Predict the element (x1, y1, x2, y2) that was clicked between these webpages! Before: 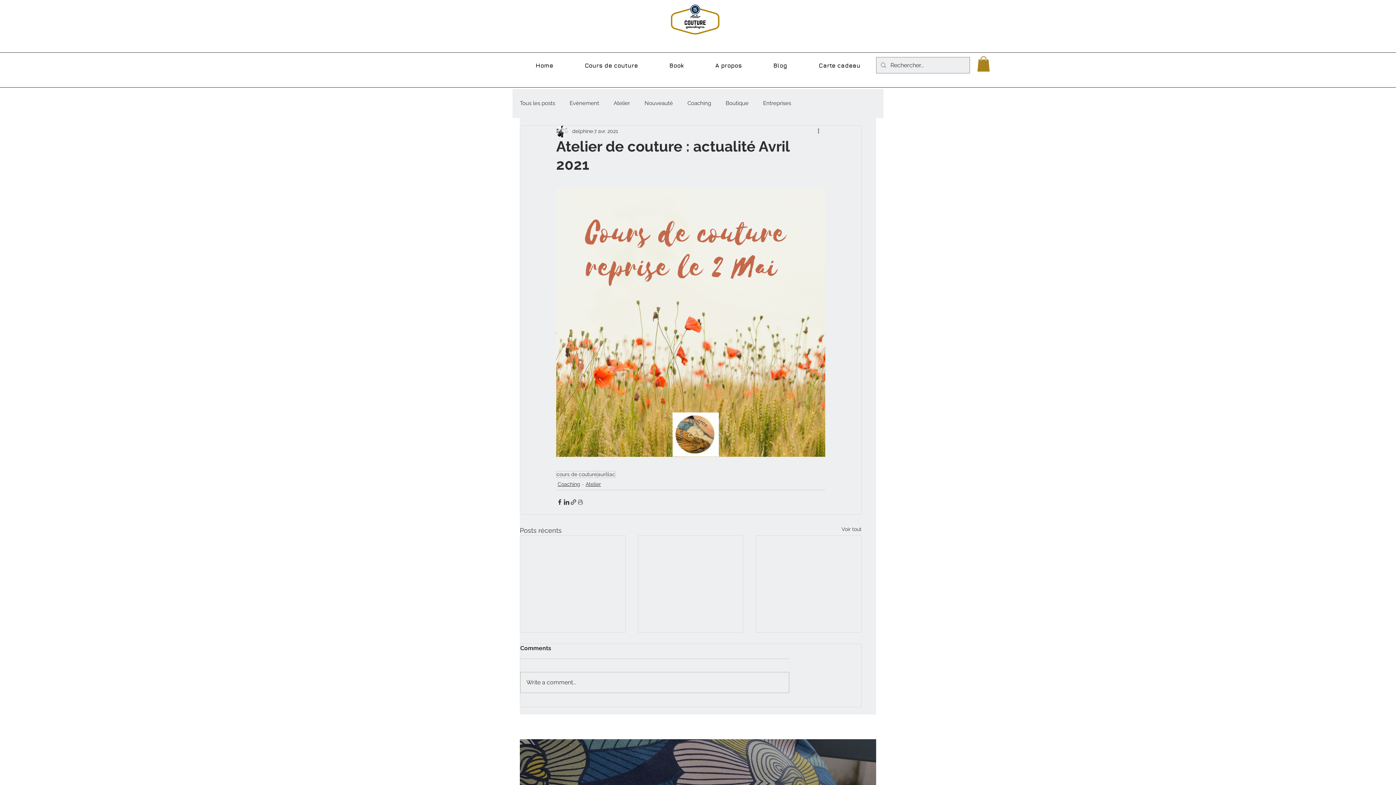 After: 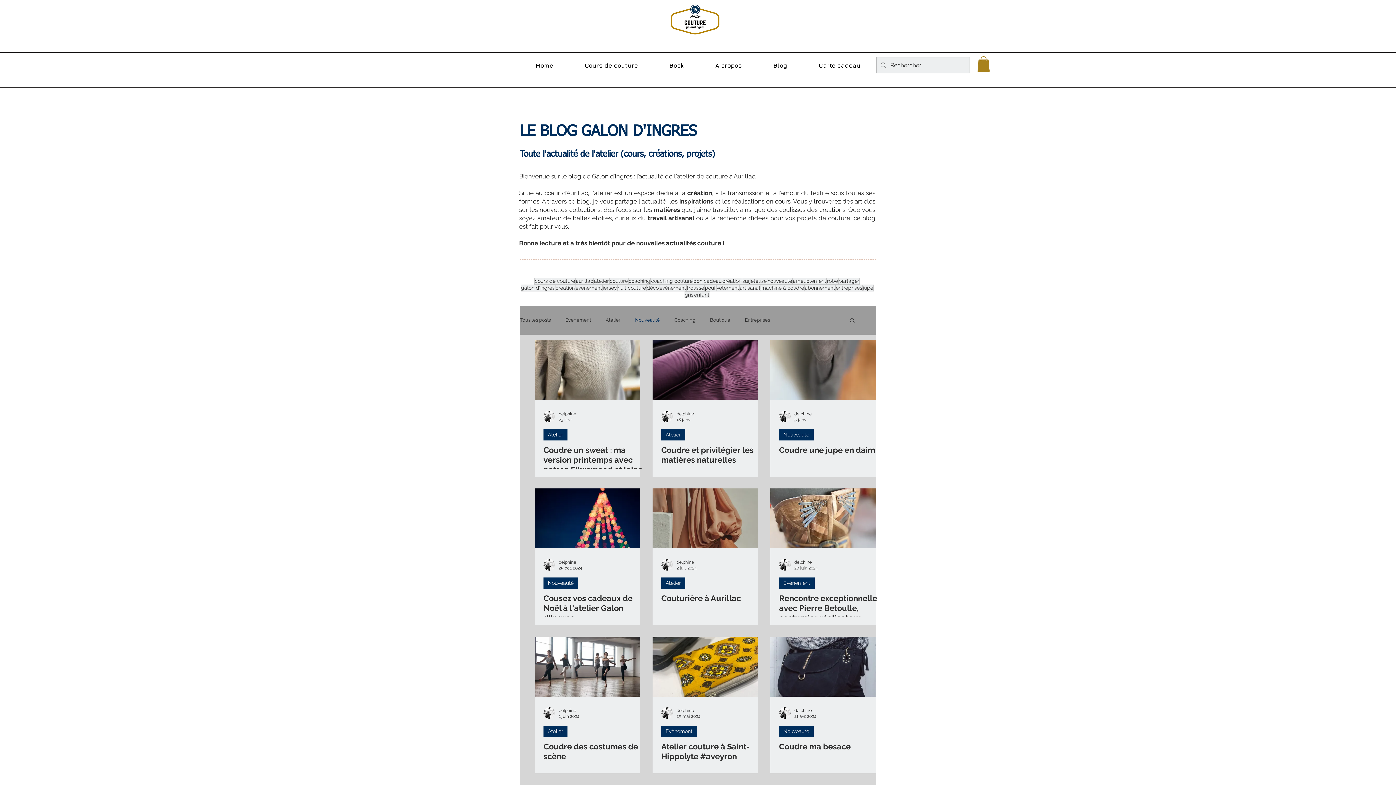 Action: bbox: (644, 99, 673, 107) label: Nouveauté